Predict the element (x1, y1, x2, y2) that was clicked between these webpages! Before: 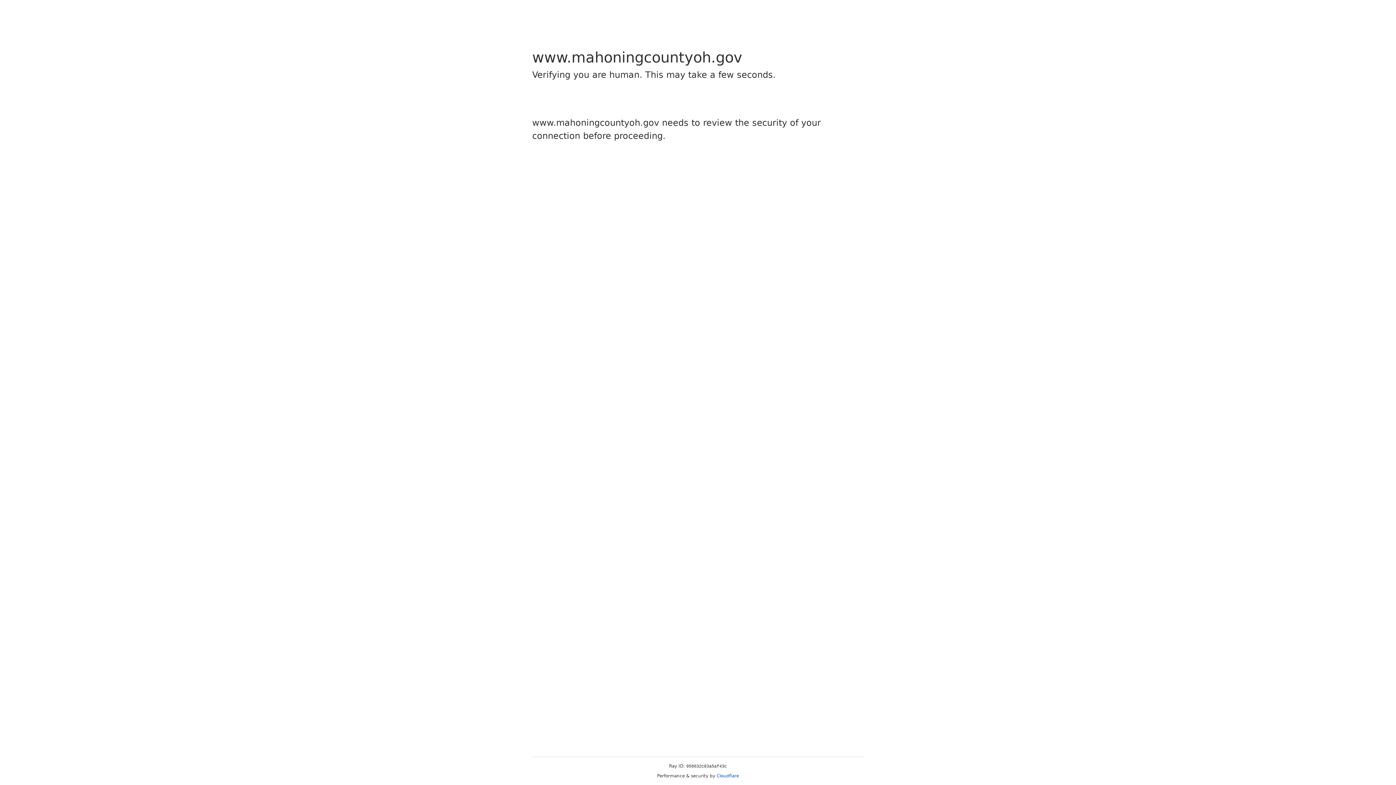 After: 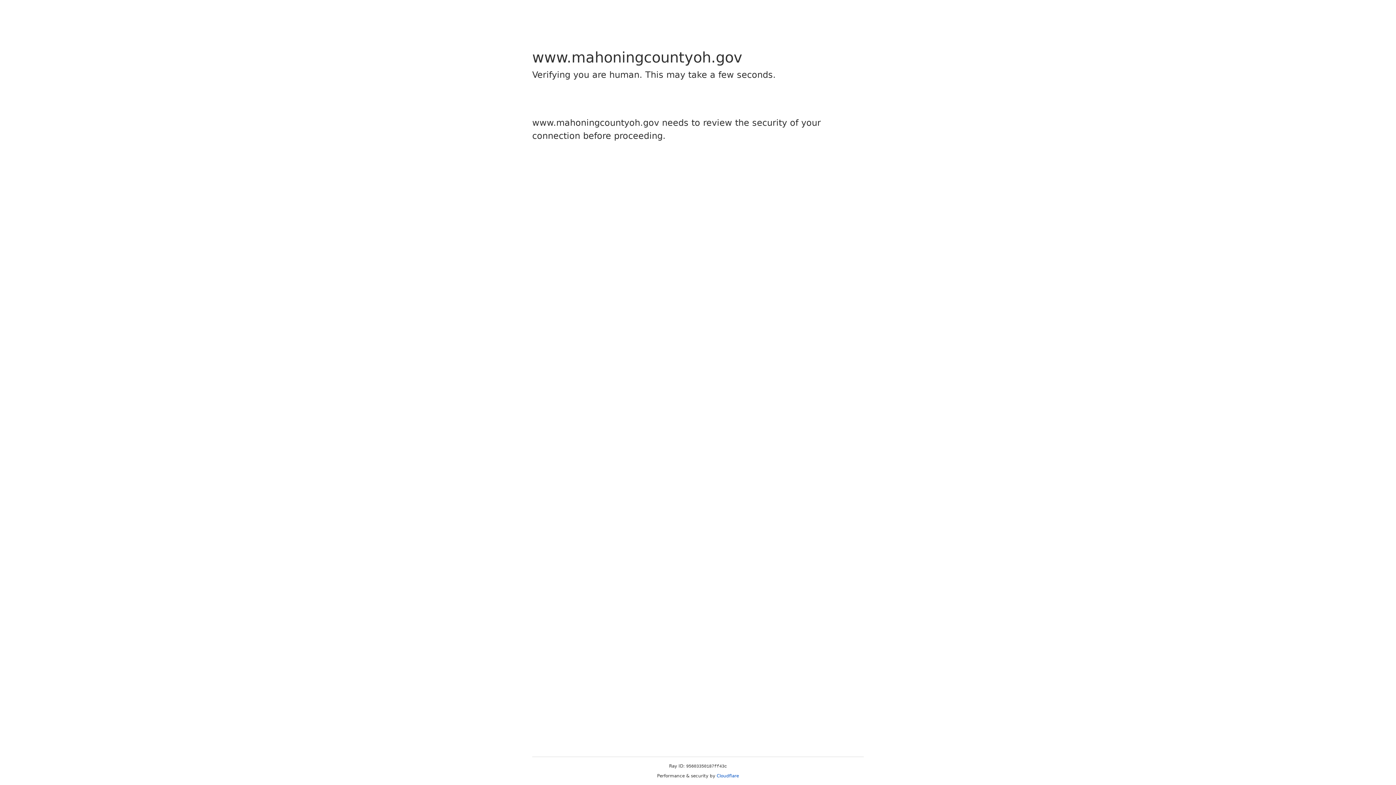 Action: bbox: (716, 773, 739, 778) label: Cloudflare